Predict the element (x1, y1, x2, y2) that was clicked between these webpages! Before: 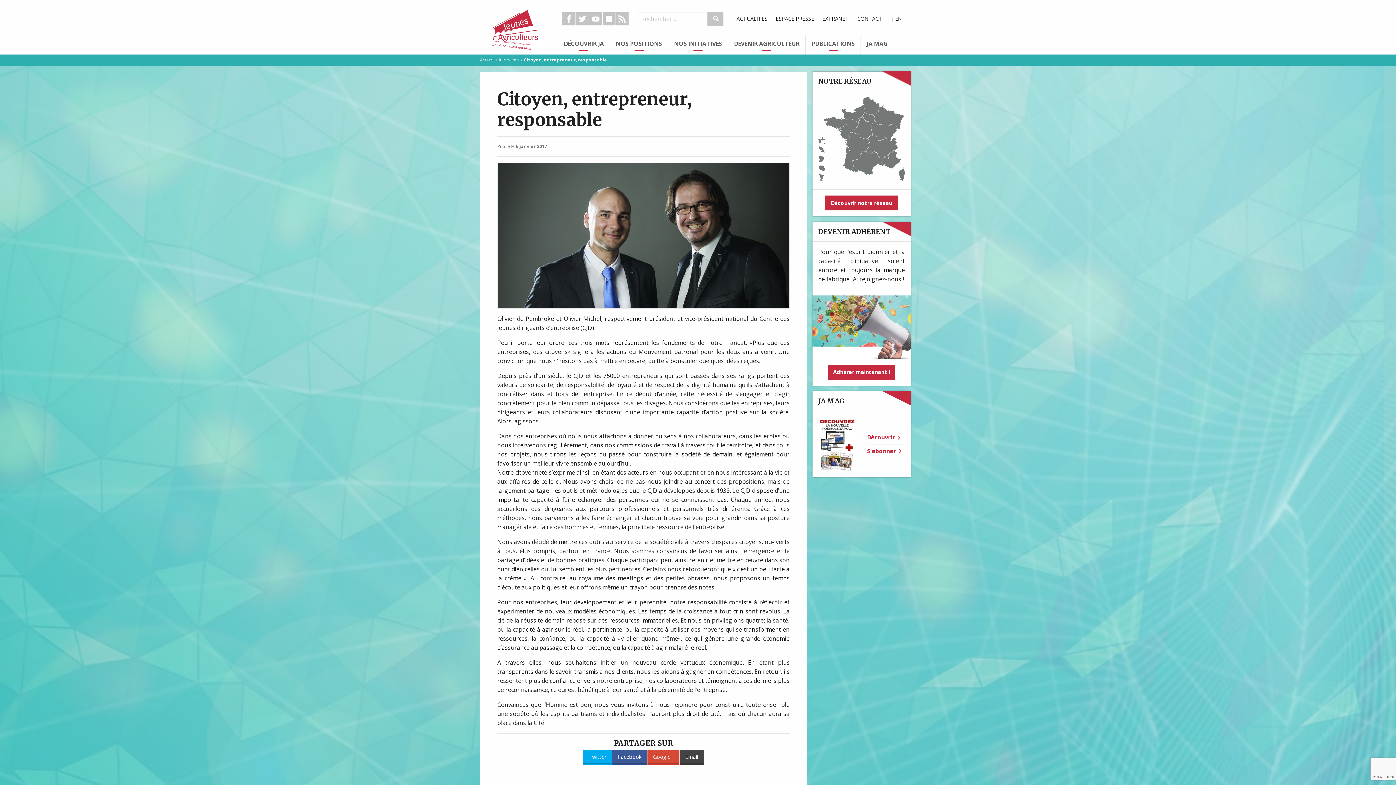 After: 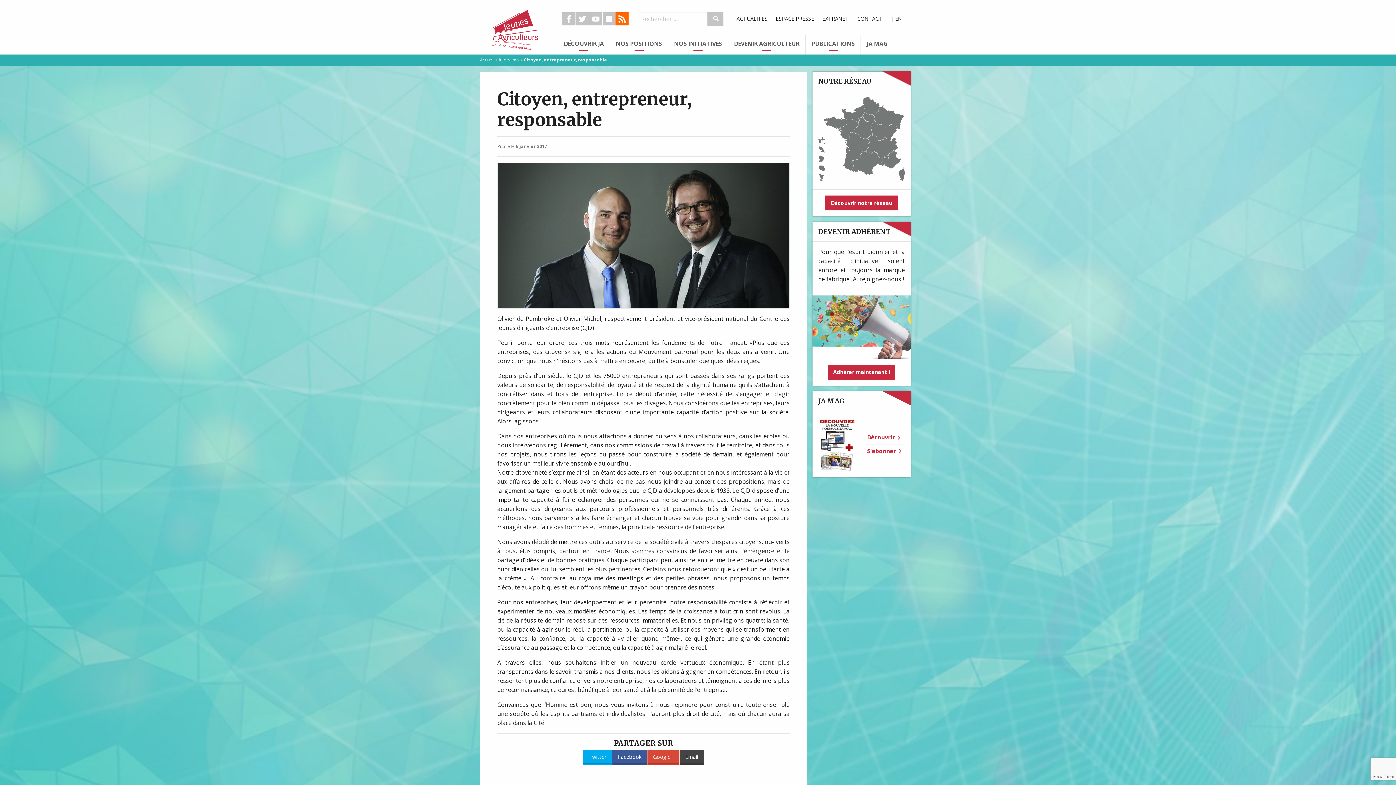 Action: bbox: (615, 12, 628, 25)